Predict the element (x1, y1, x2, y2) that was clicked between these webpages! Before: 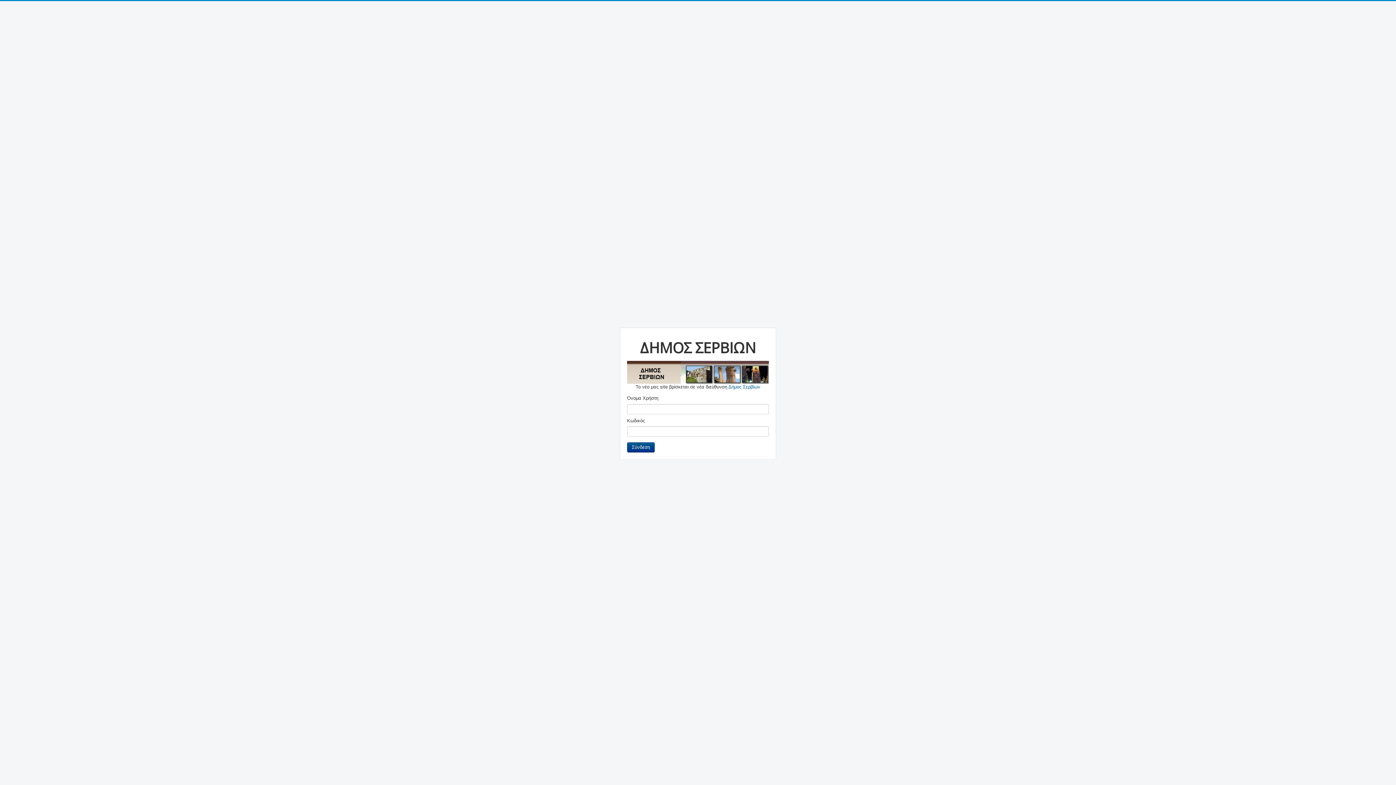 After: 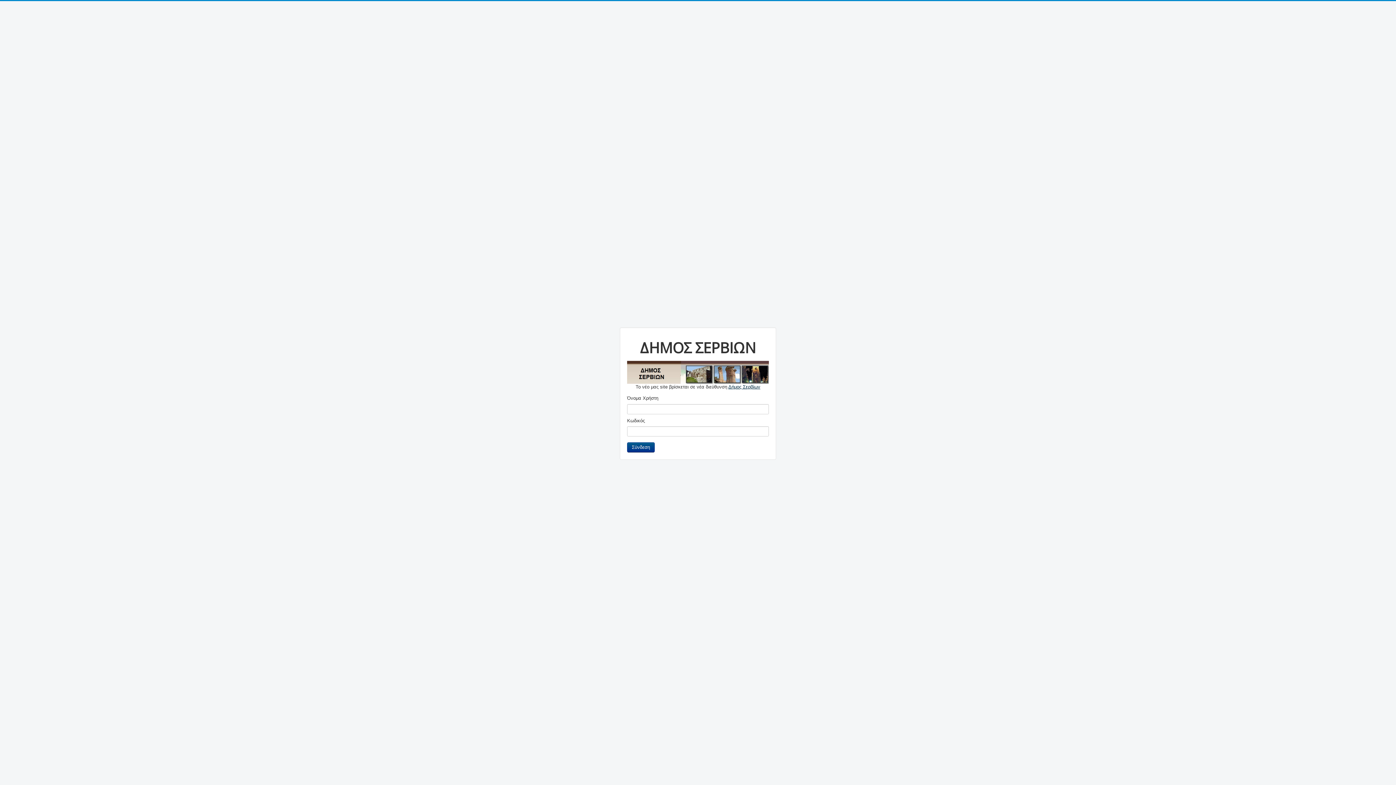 Action: bbox: (728, 384, 760, 389) label: Δήμος Σερβίων